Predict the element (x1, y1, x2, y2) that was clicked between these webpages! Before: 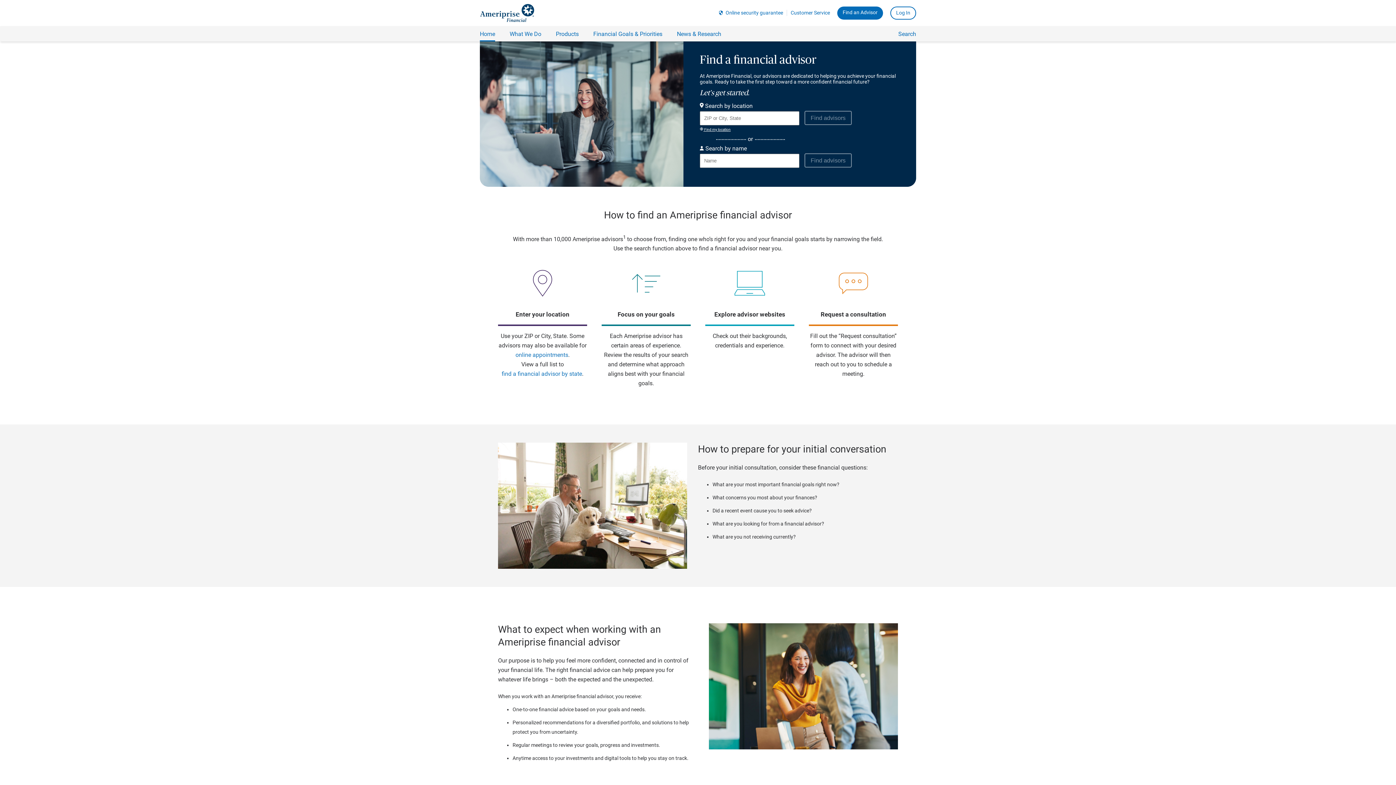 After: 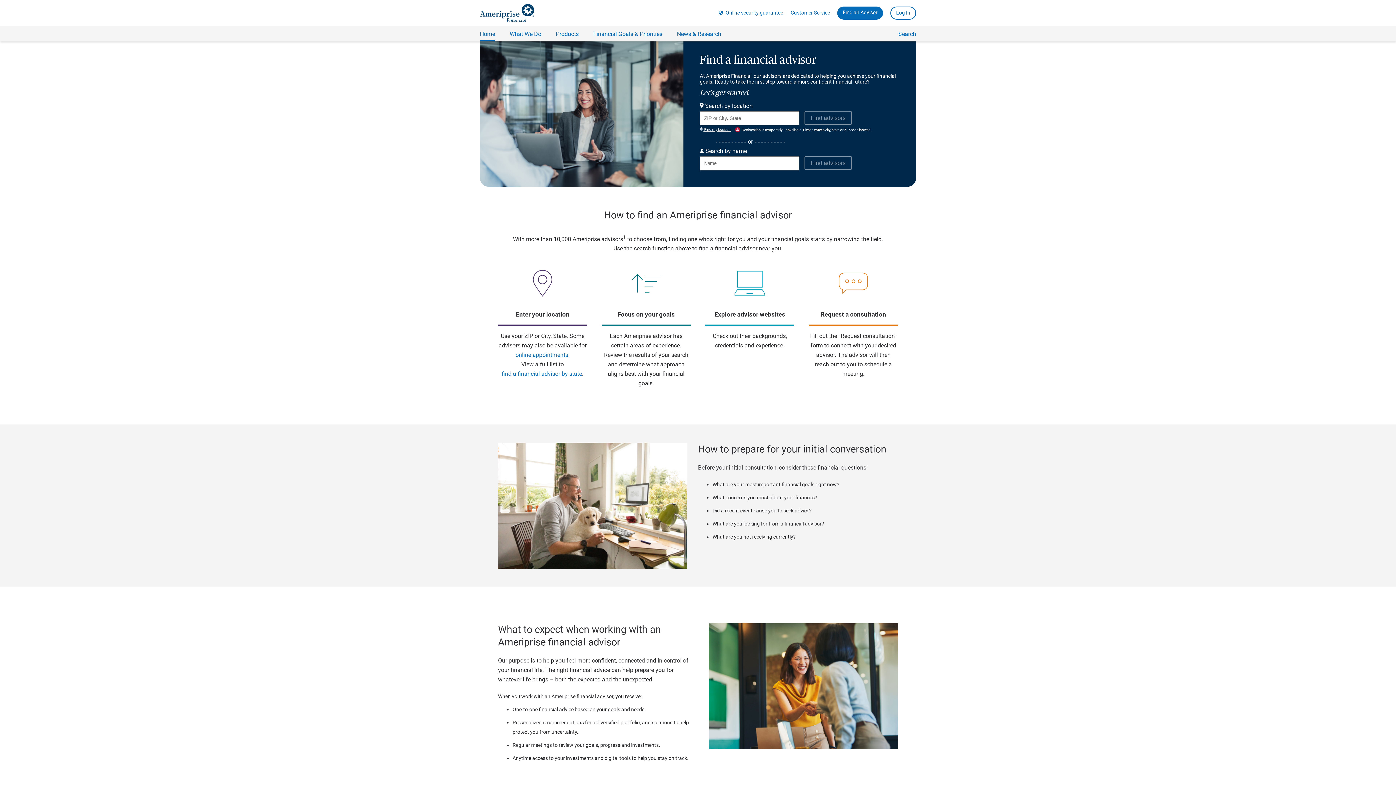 Action: label: Find my location and perform a search for advisors near me bbox: (700, 127, 730, 132)